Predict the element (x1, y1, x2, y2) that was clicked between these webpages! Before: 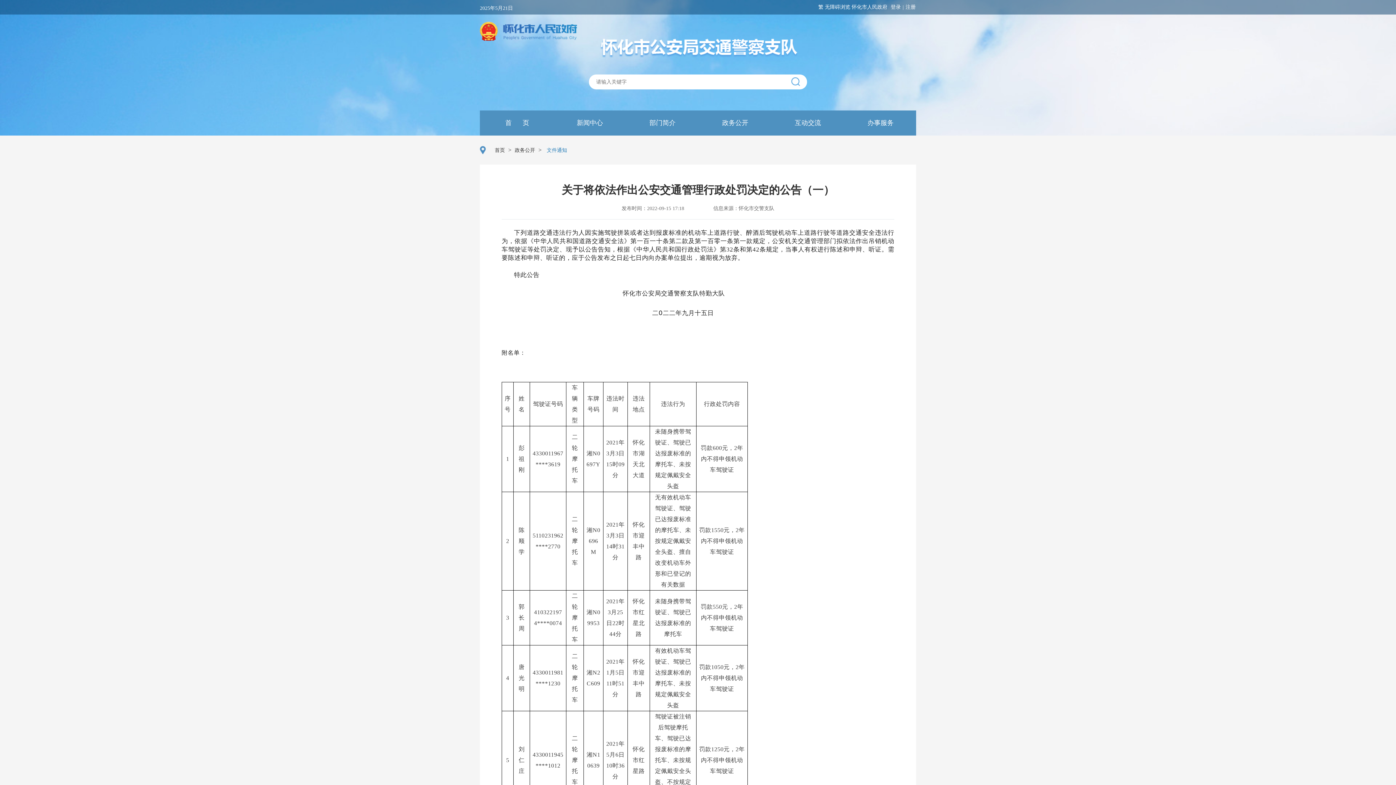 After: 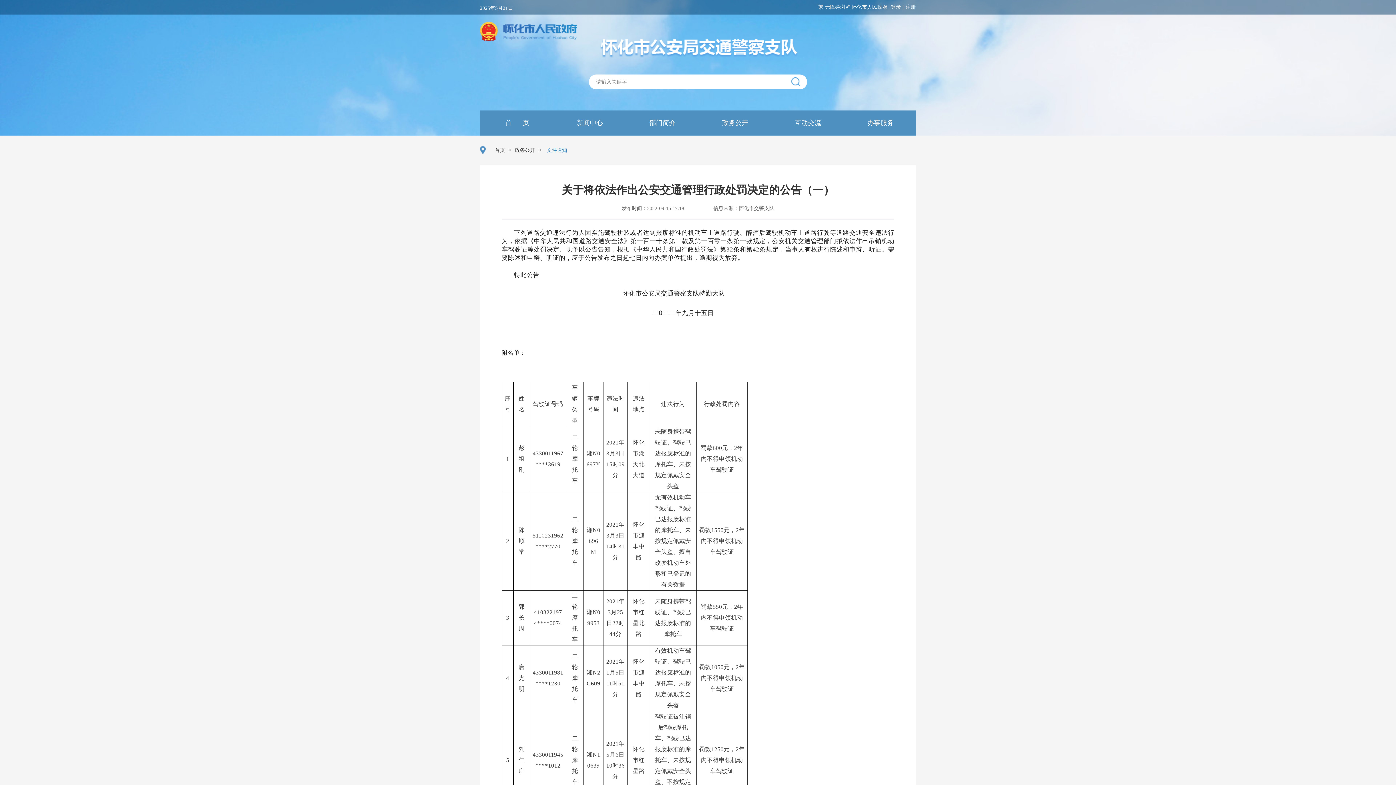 Action: bbox: (852, 4, 887, 9) label: 怀化市人民政府